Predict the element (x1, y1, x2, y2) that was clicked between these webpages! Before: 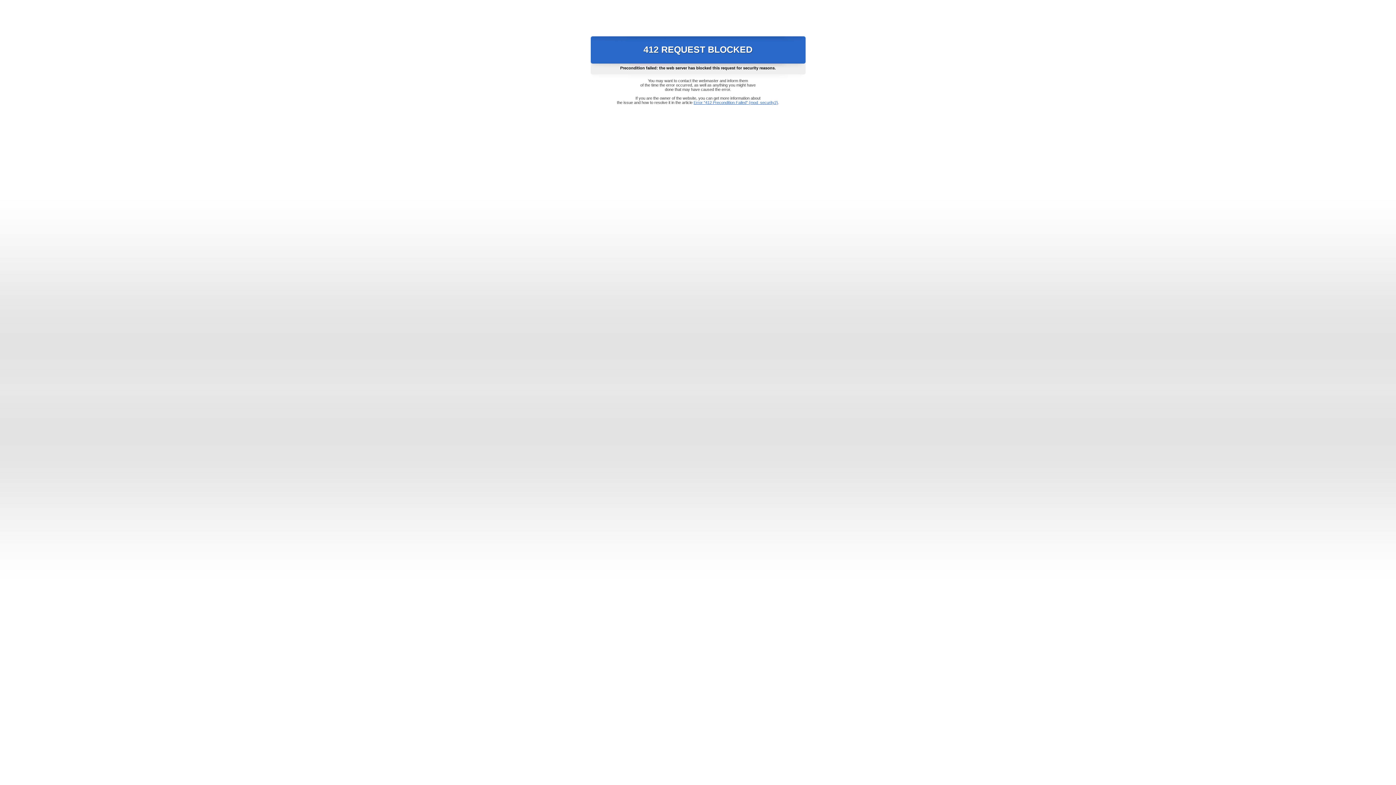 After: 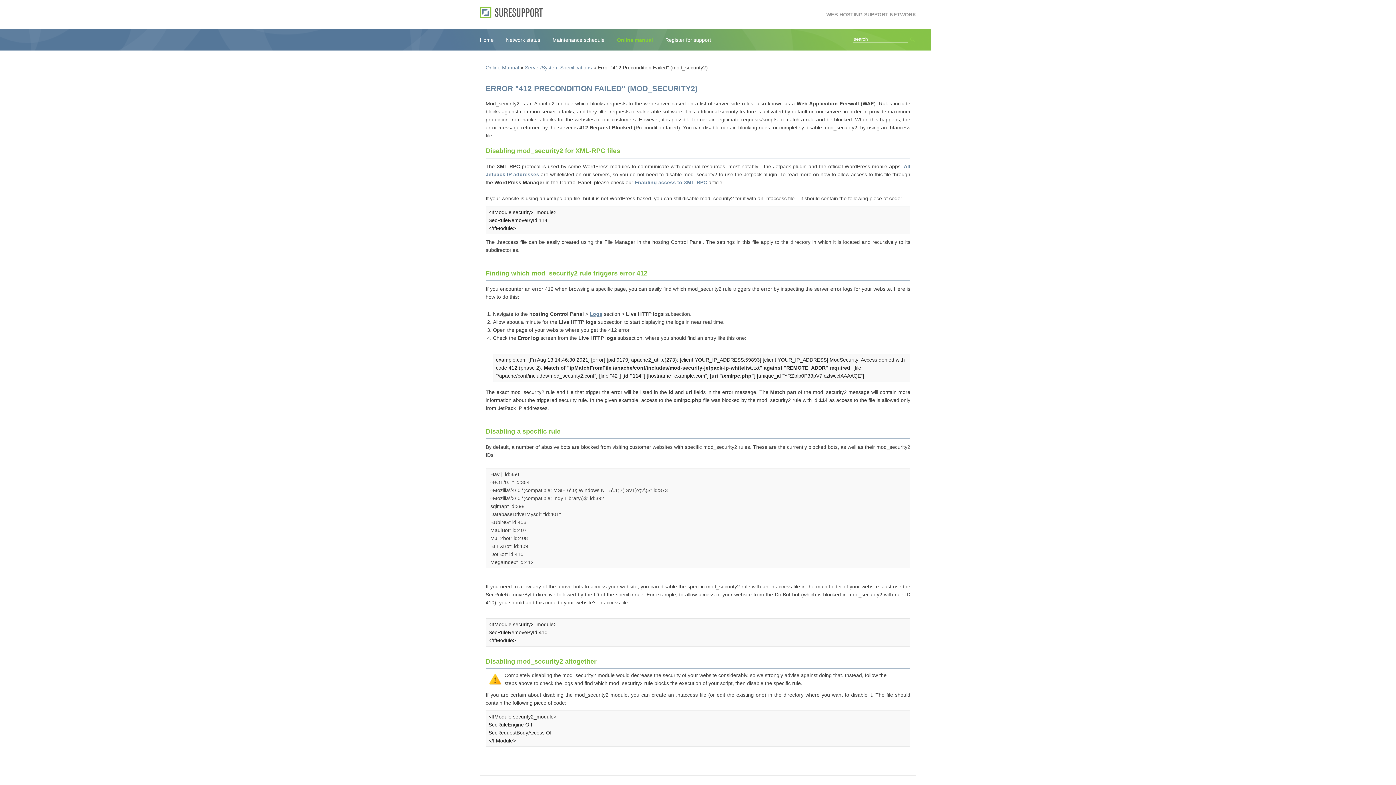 Action: label: Error "412 Precondition Failed" (mod_security2) bbox: (693, 100, 778, 104)